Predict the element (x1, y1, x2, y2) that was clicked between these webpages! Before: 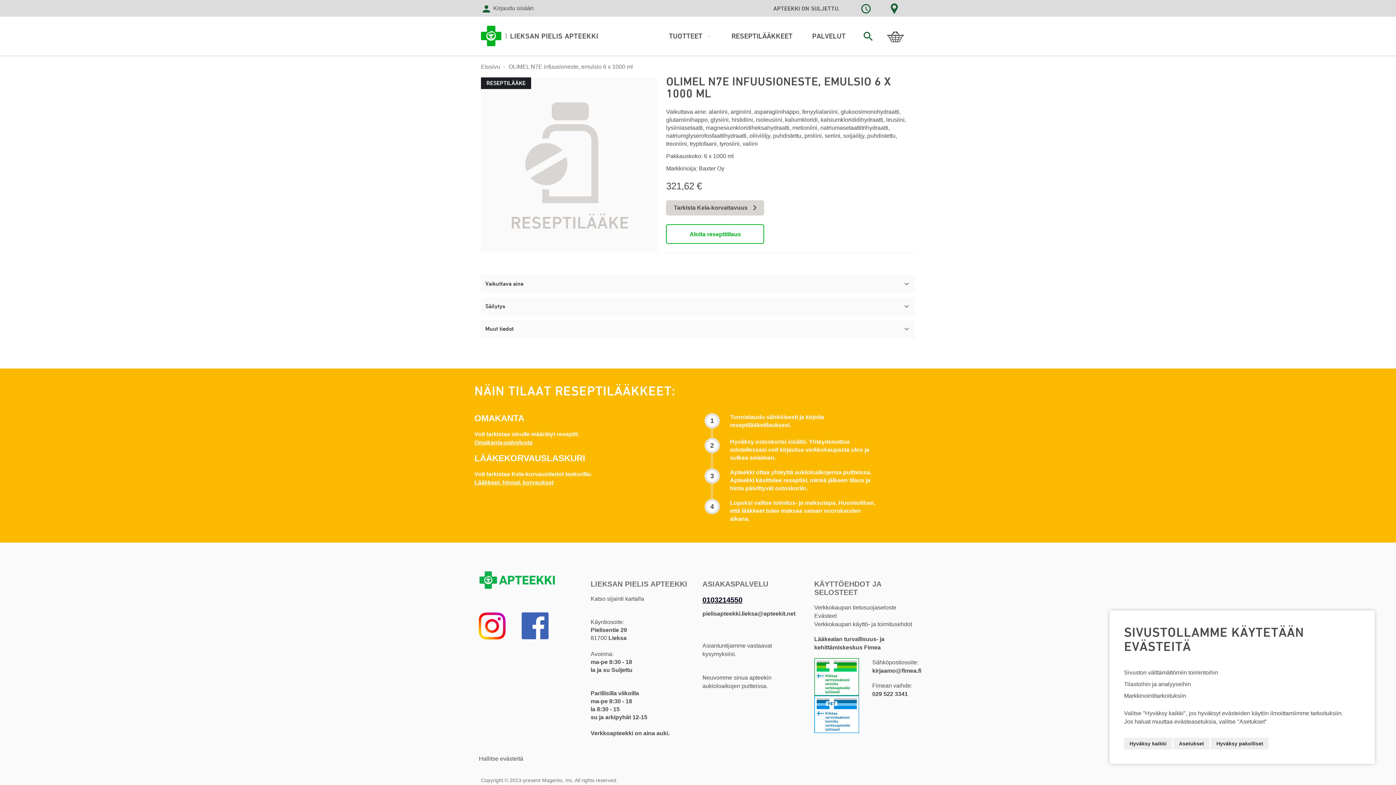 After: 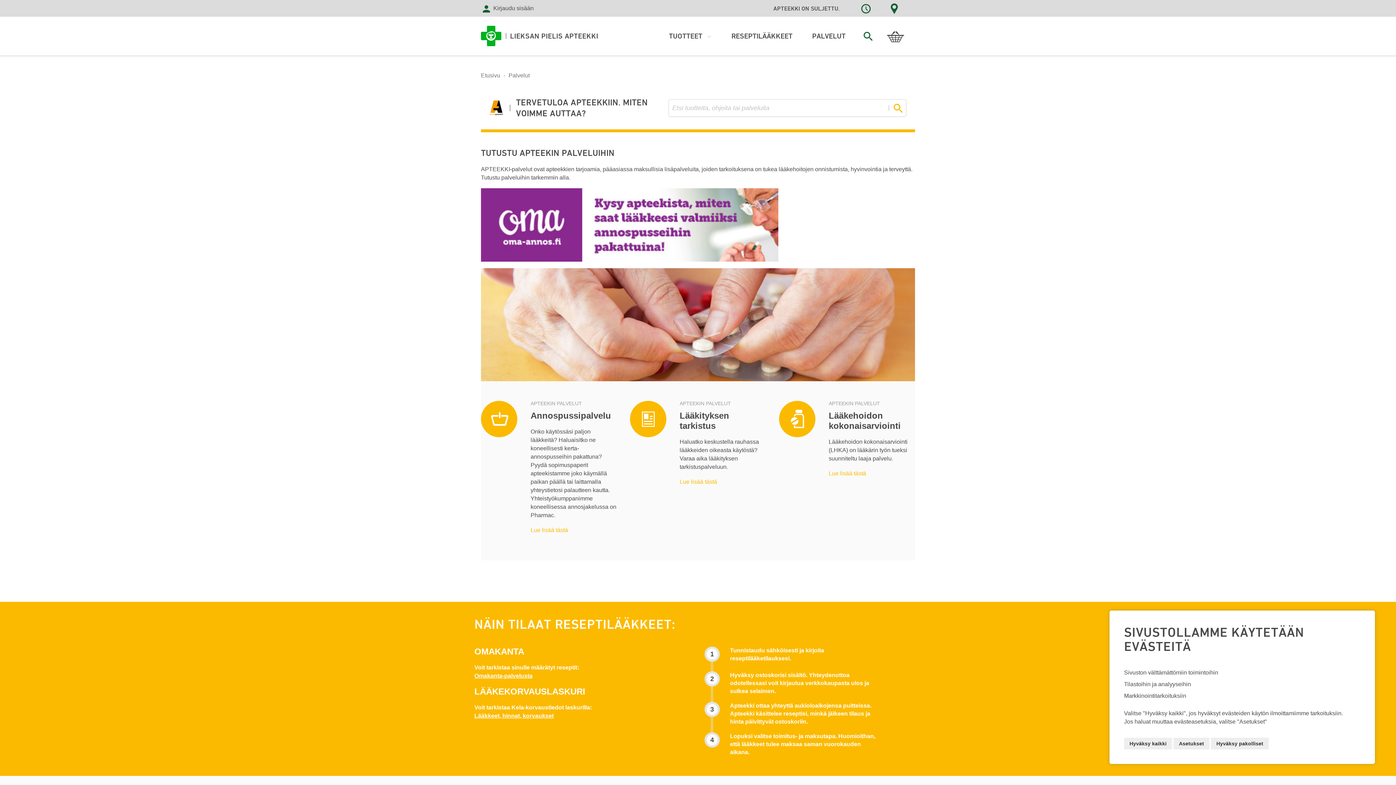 Action: label: PALVELUT bbox: (802, 26, 855, 45)